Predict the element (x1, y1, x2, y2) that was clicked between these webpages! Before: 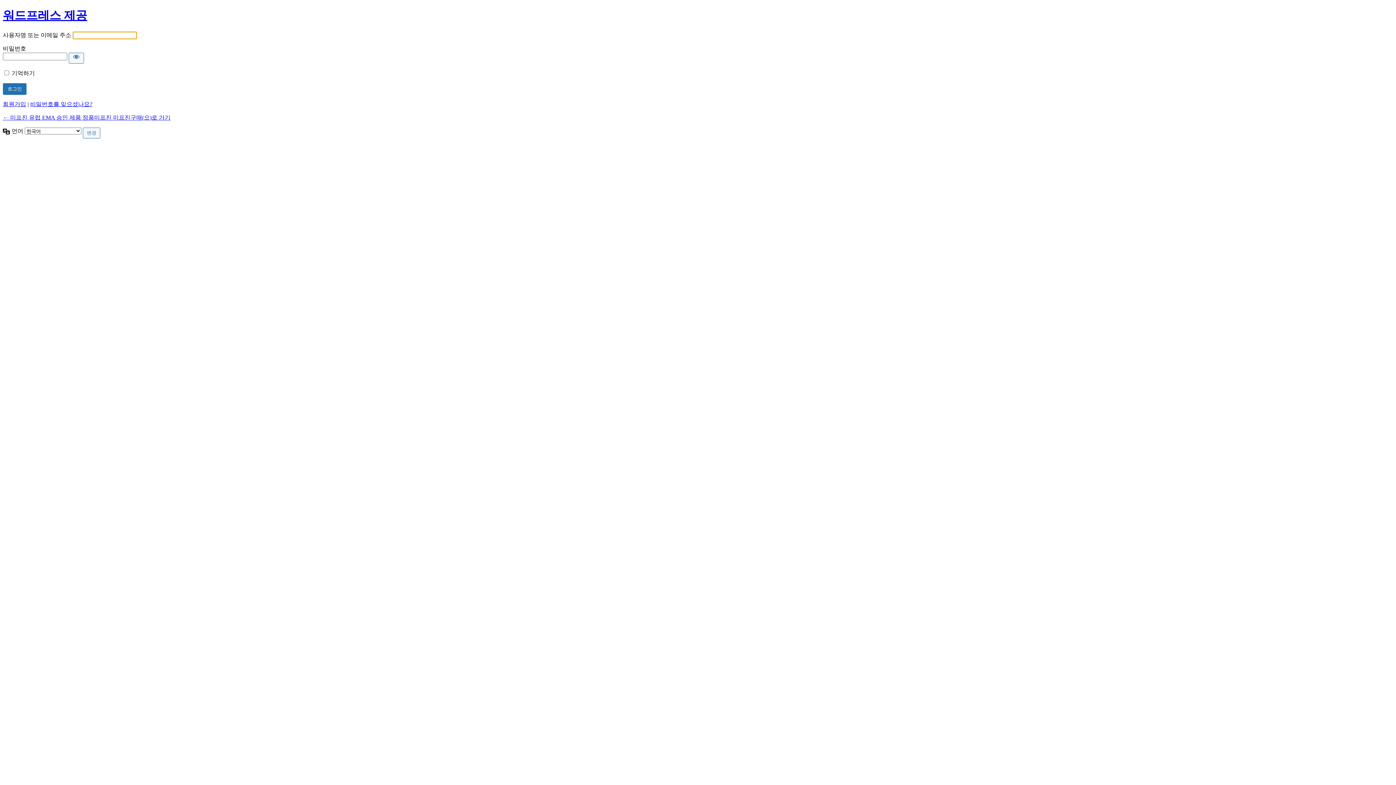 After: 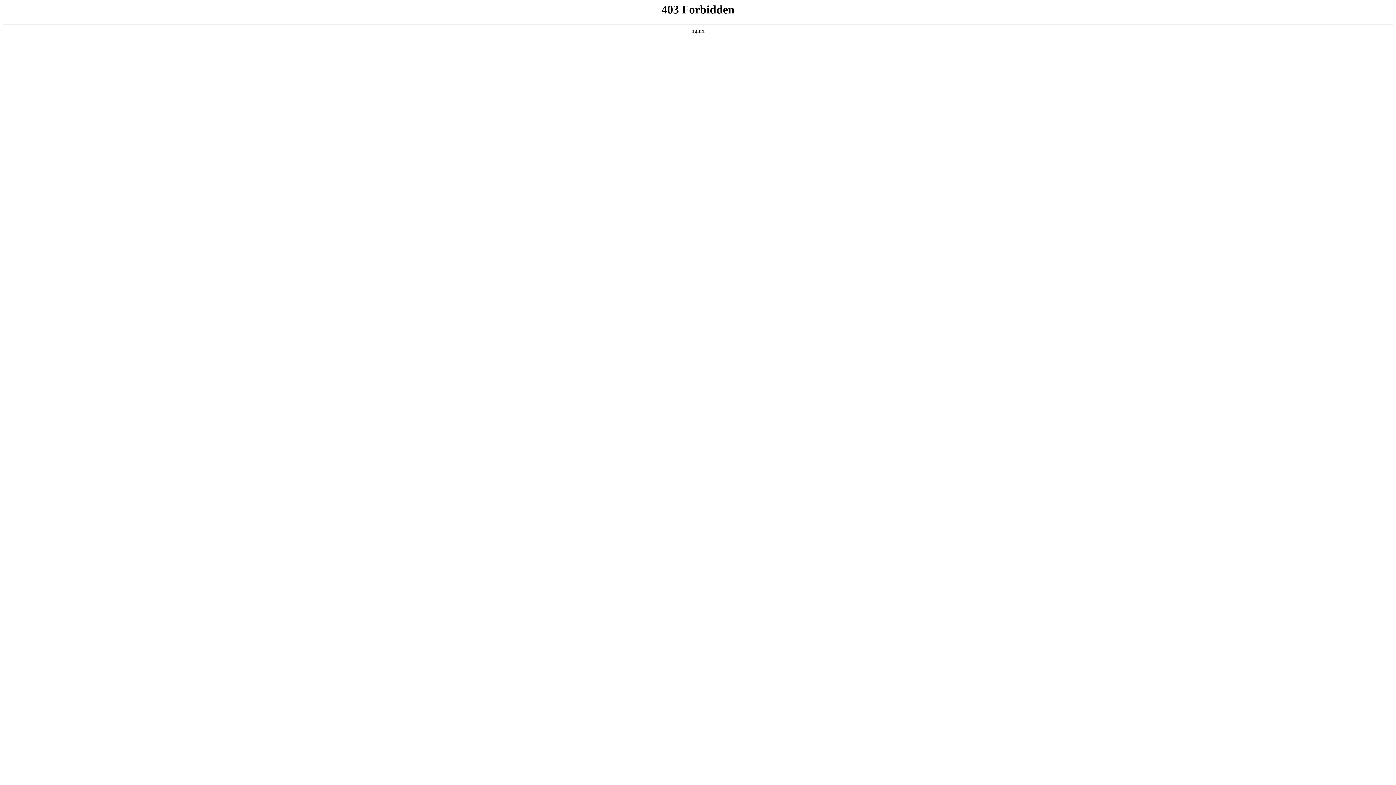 Action: bbox: (2, 8, 87, 21) label: 워드프레스 제공